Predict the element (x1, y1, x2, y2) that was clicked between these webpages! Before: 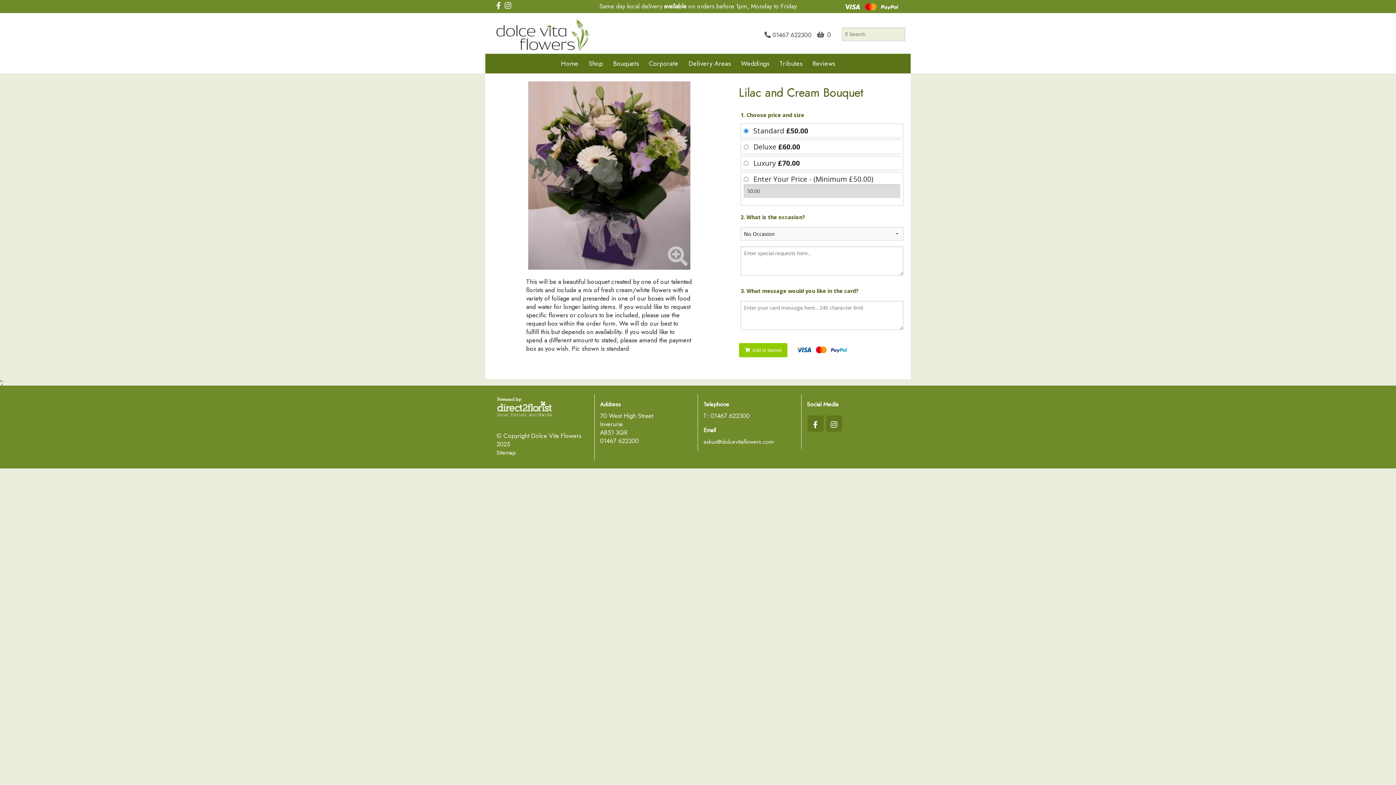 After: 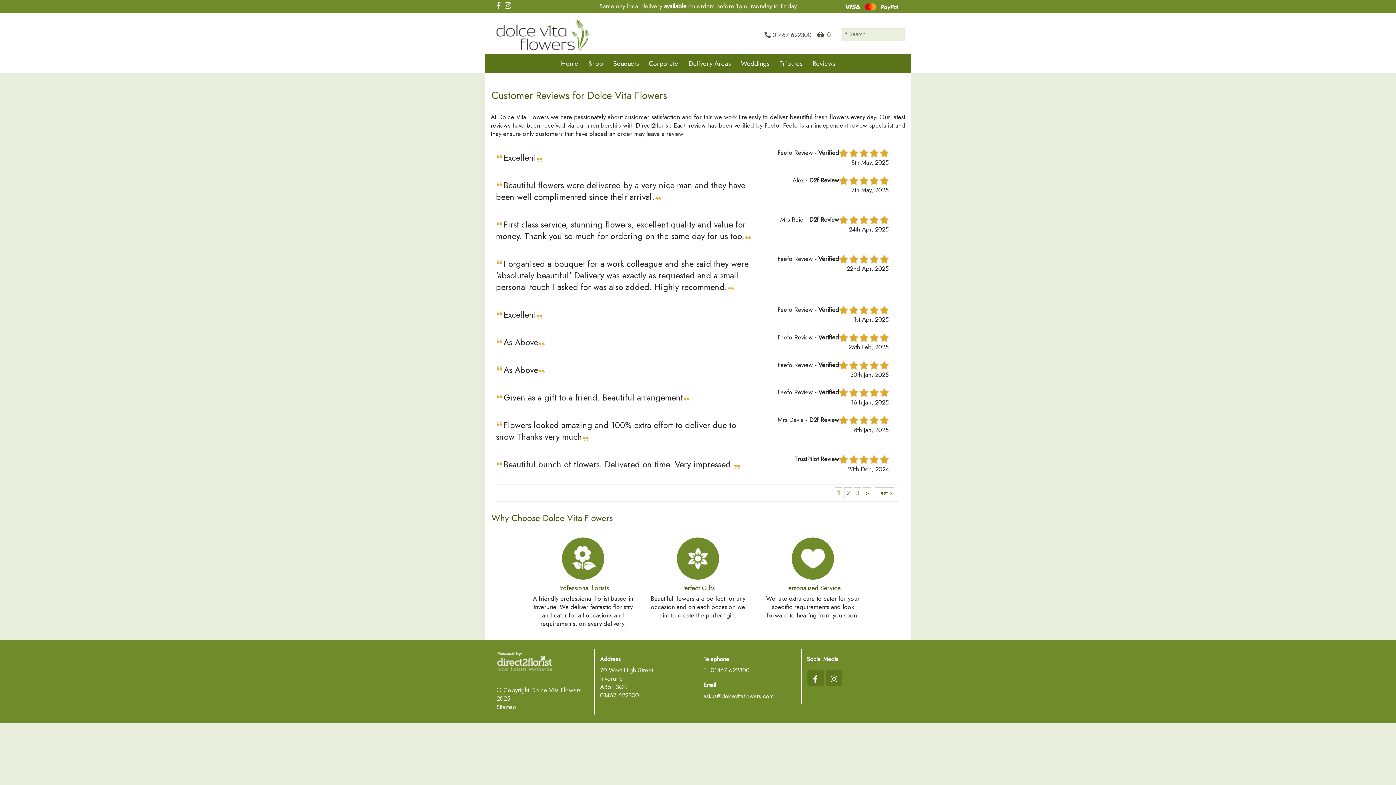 Action: bbox: (807, 53, 840, 73) label: Reviews